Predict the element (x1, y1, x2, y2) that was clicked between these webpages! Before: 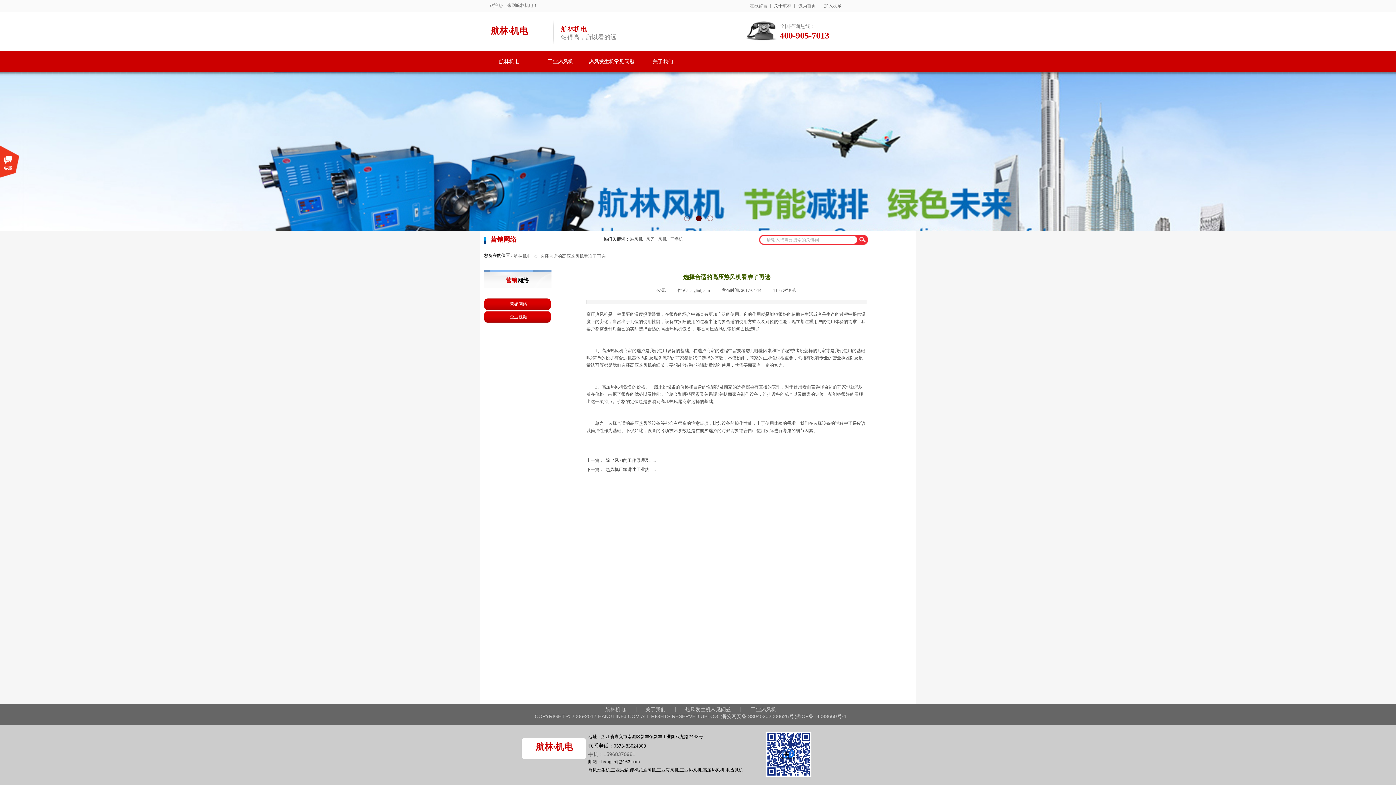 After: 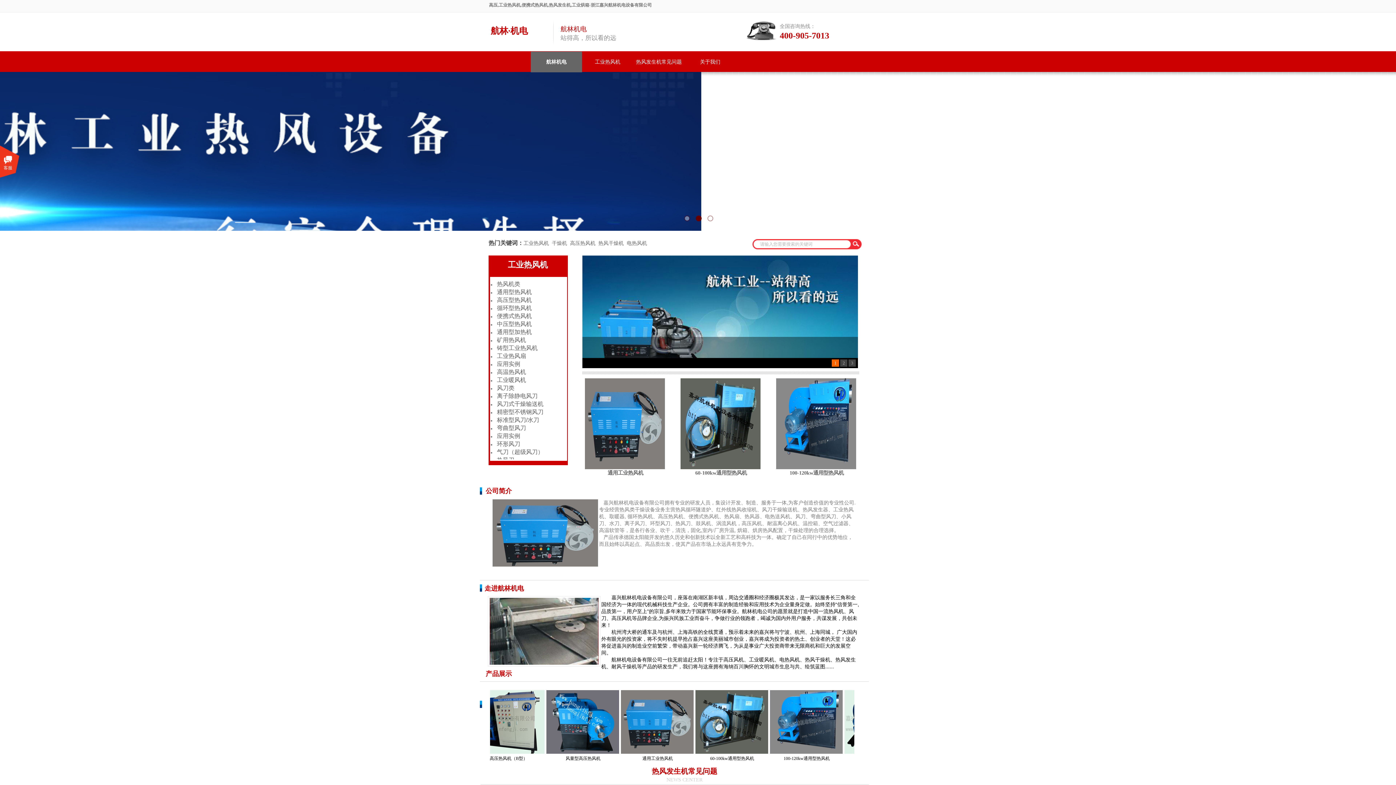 Action: label: 航林机电 bbox: (605, 707, 625, 712)